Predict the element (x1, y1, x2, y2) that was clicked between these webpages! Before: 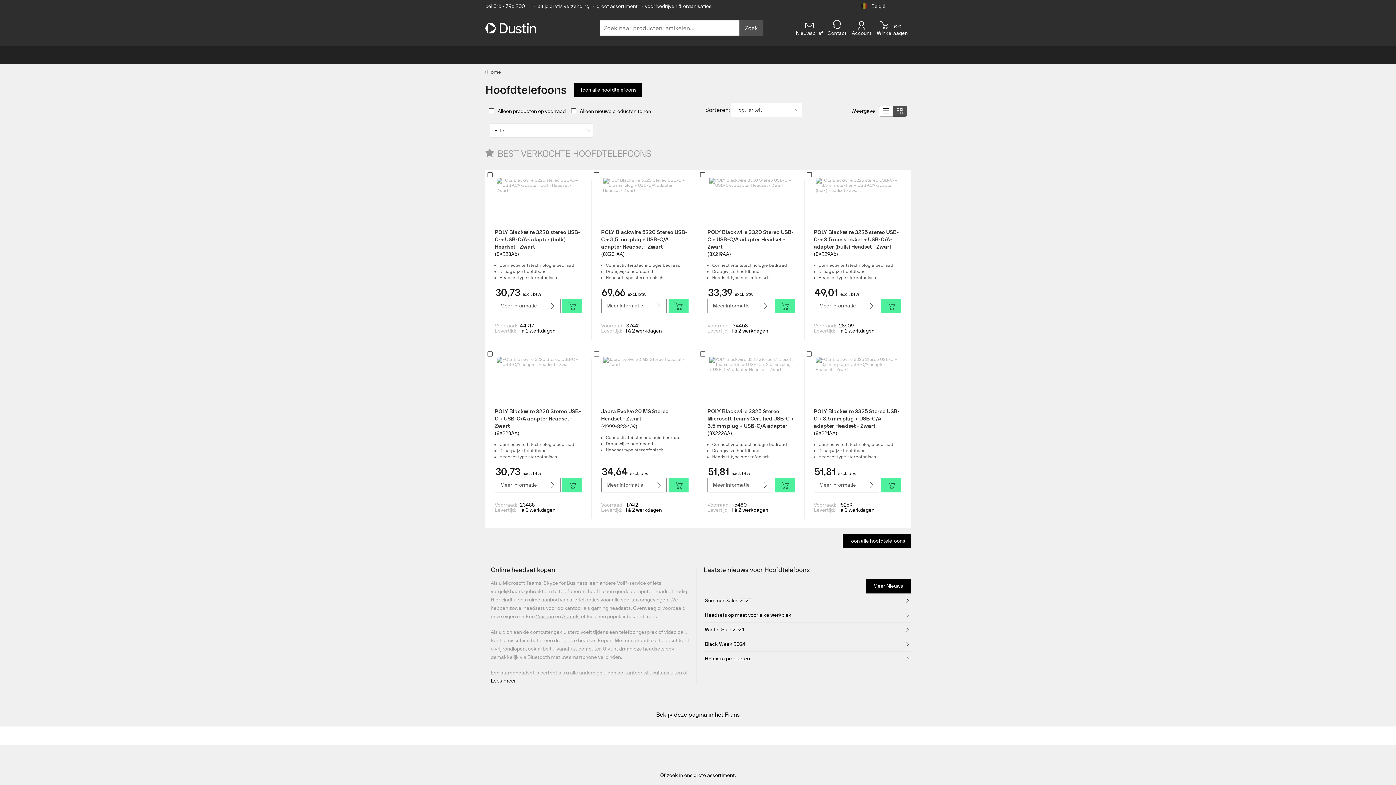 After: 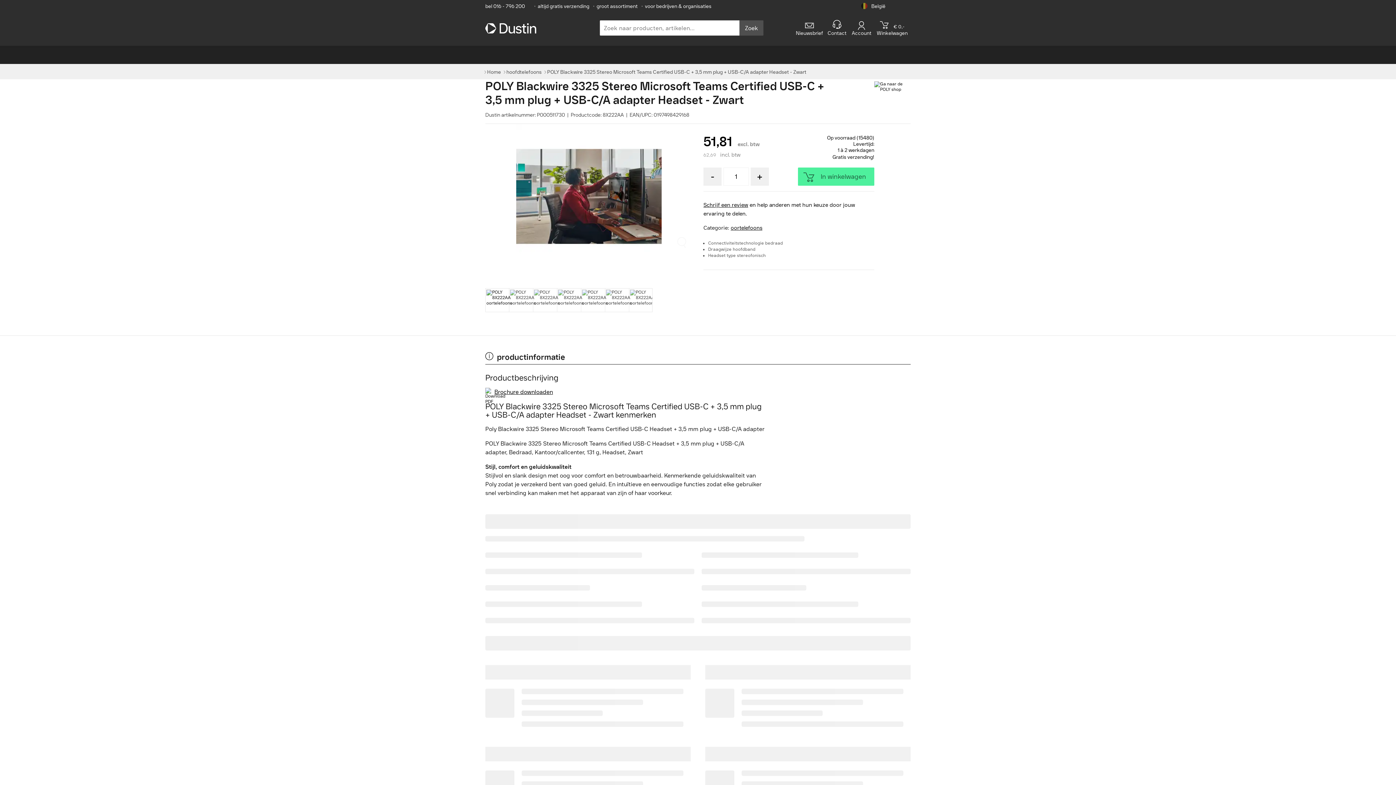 Action: bbox: (709, 357, 793, 408)